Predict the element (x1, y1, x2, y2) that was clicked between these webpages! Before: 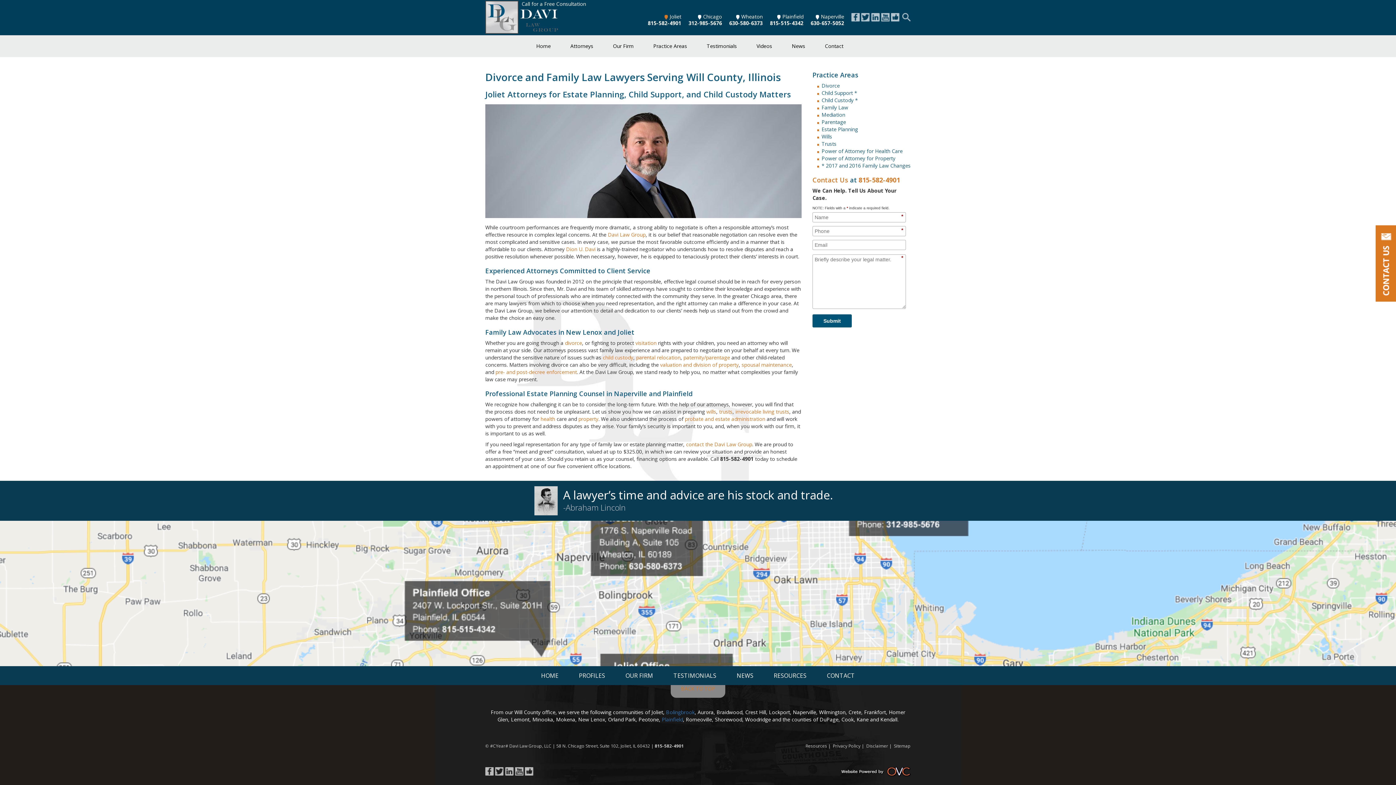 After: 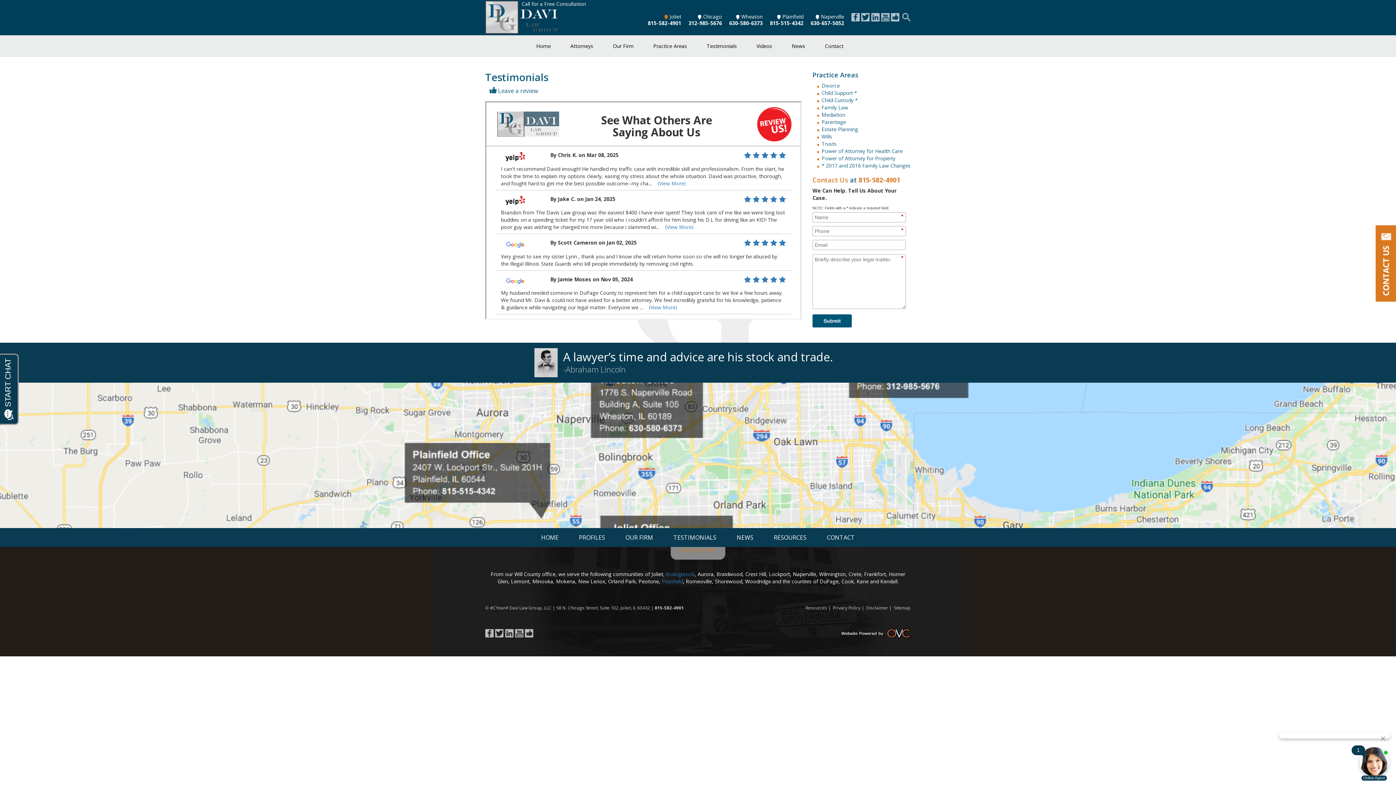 Action: bbox: (664, 666, 726, 685) label: TESTIMONIALS